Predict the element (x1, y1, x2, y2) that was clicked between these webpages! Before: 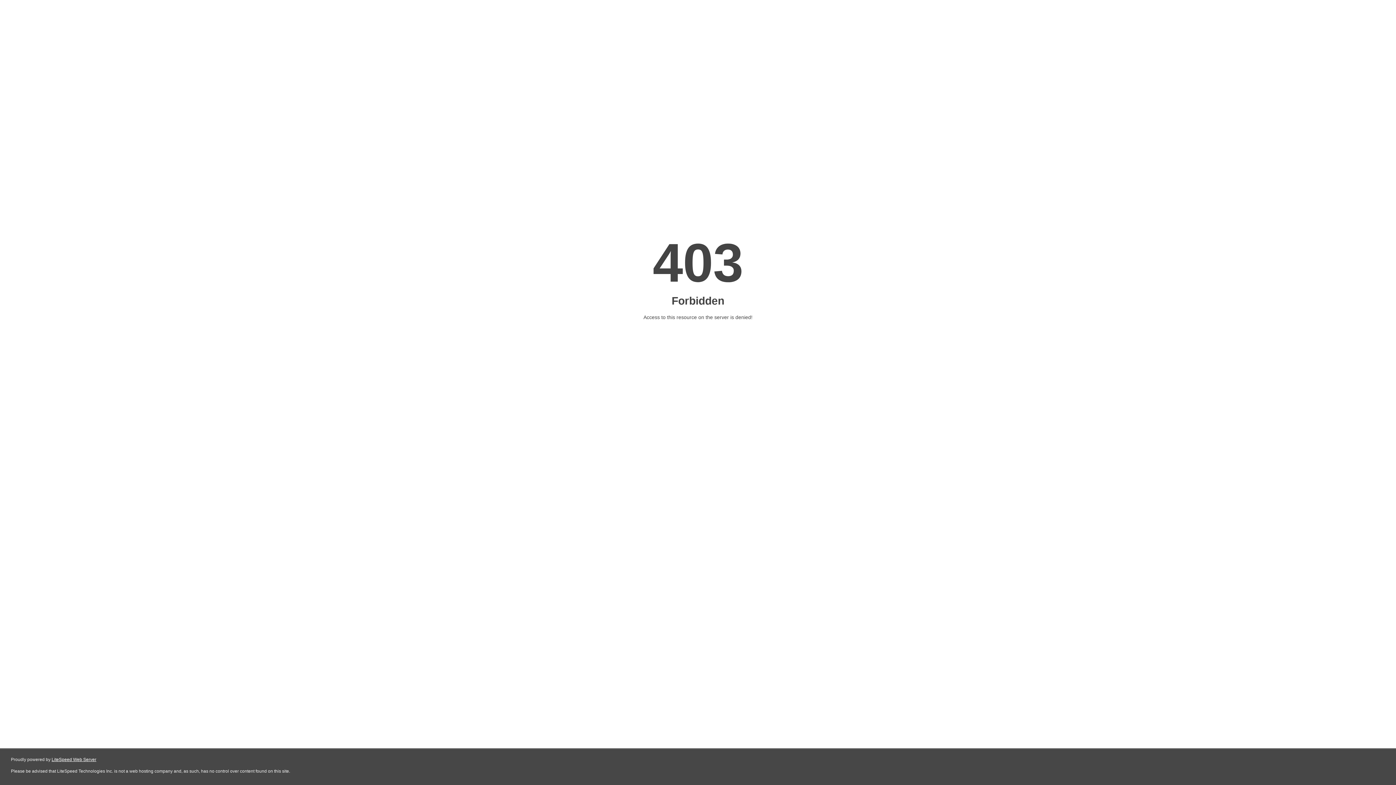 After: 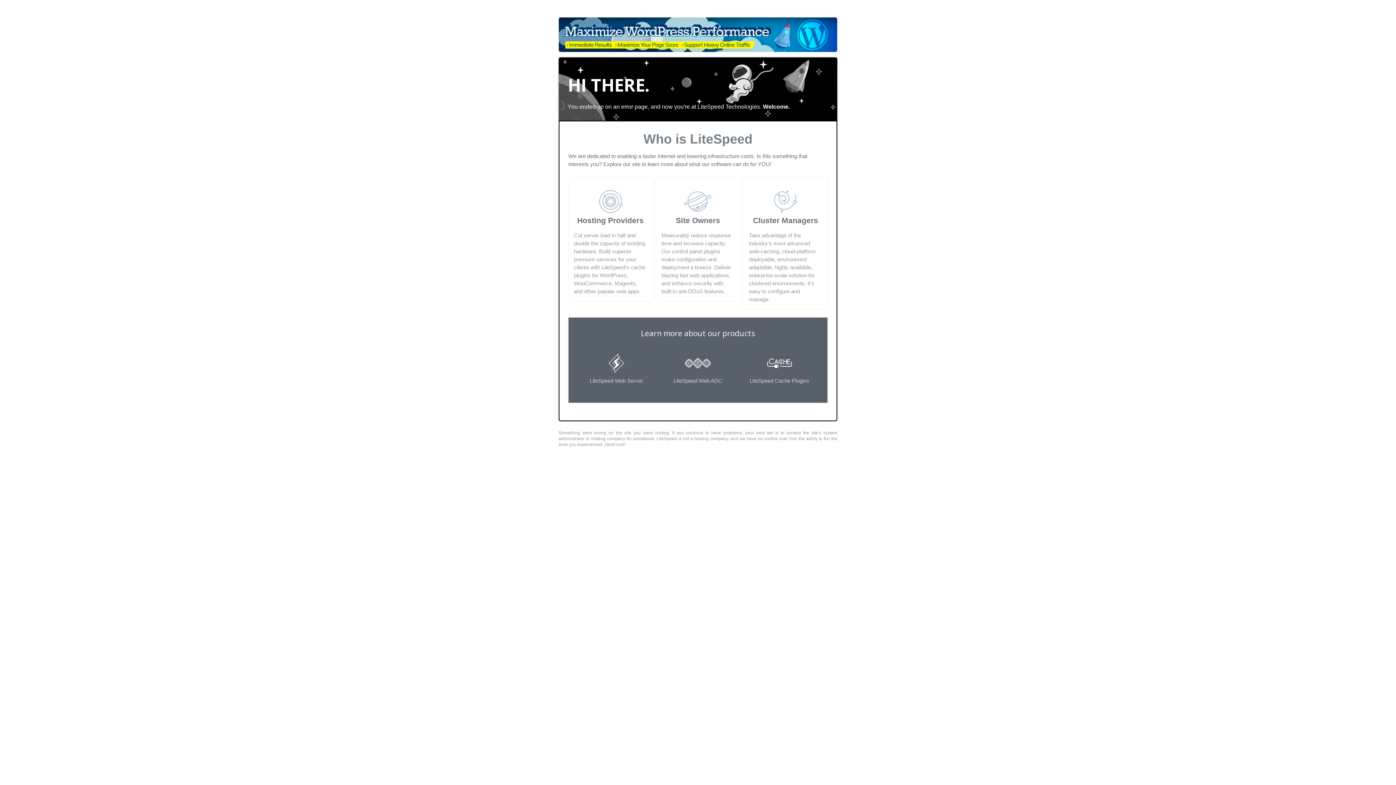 Action: label: LiteSpeed Web Server bbox: (51, 757, 96, 762)